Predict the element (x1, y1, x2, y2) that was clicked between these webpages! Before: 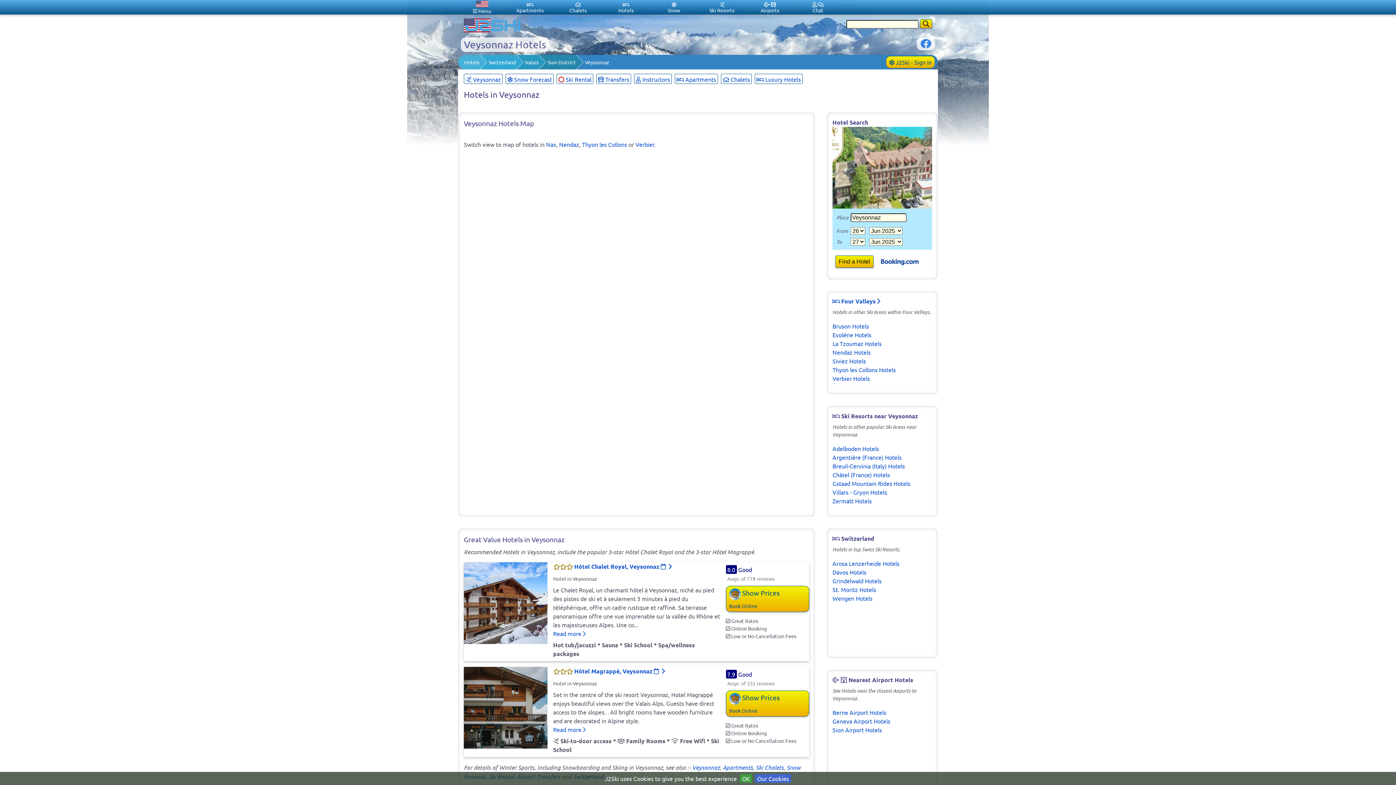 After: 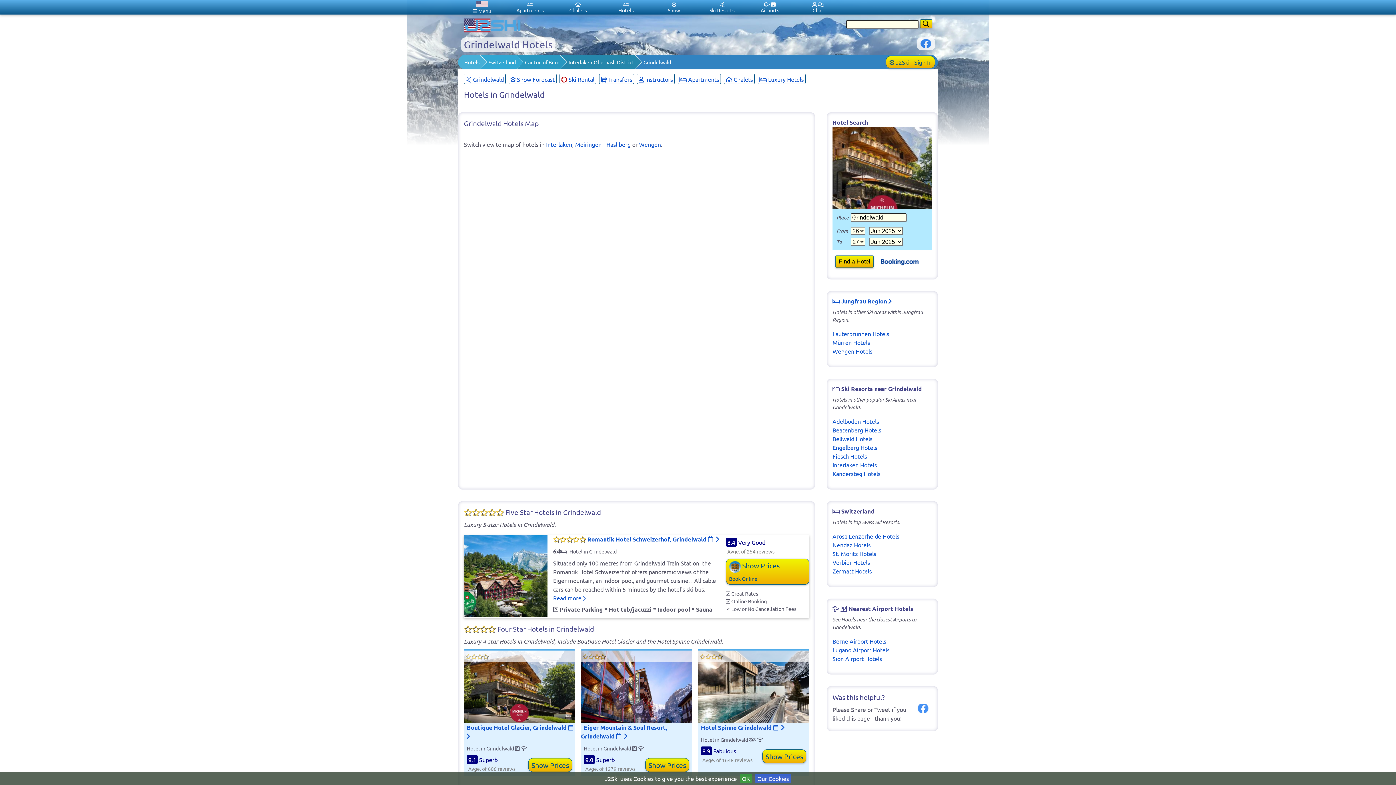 Action: label: Grindelwald Hotels bbox: (832, 577, 881, 584)